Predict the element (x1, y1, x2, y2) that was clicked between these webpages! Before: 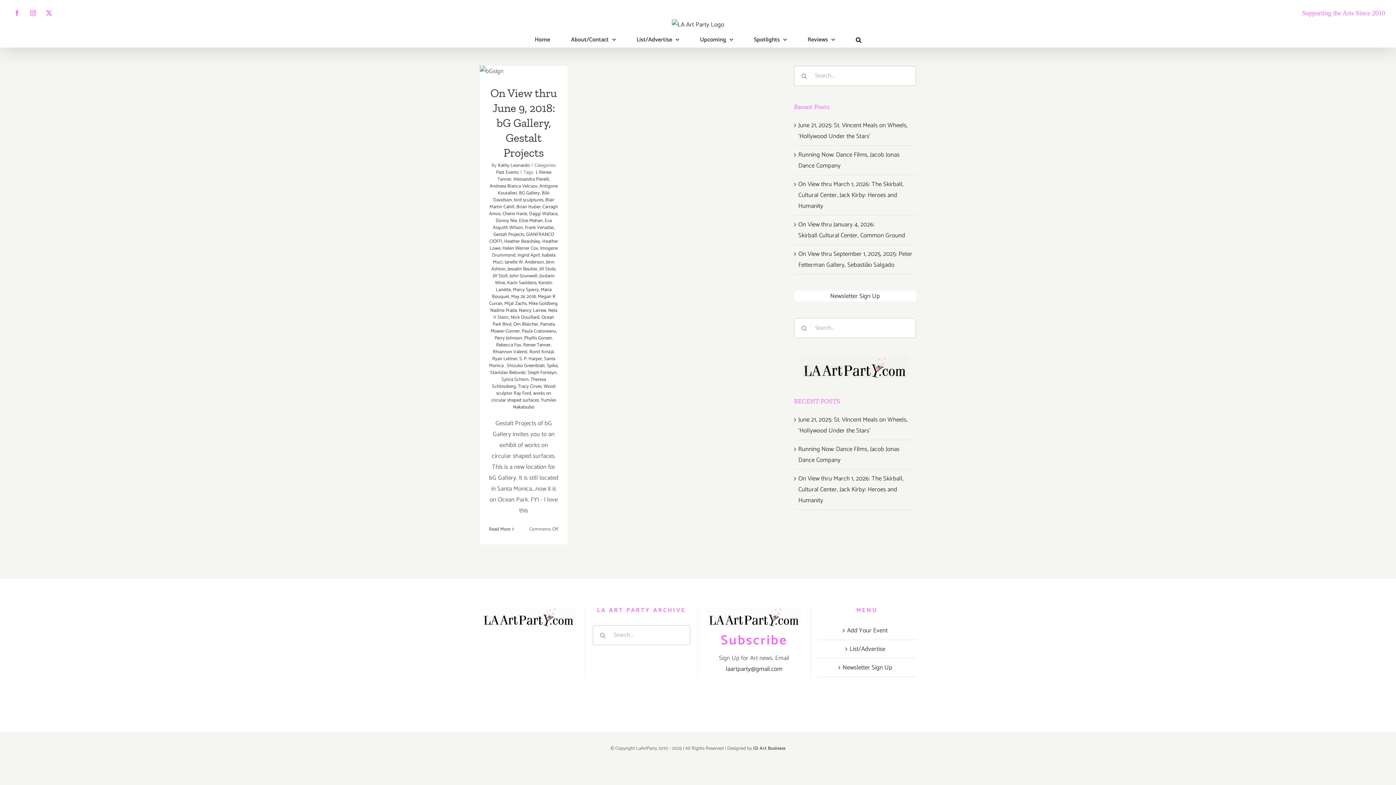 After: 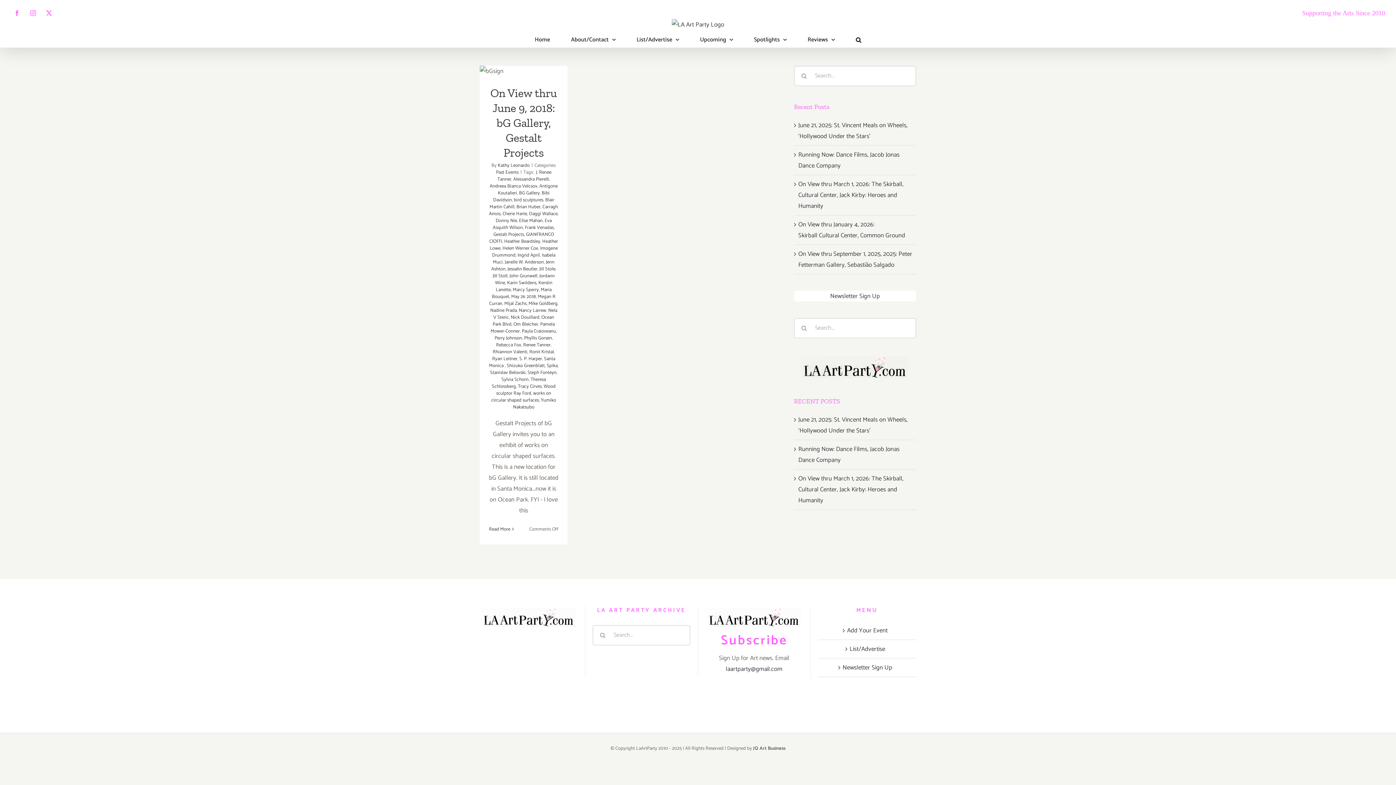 Action: bbox: (510, 313, 539, 321) label: Nick Douillard